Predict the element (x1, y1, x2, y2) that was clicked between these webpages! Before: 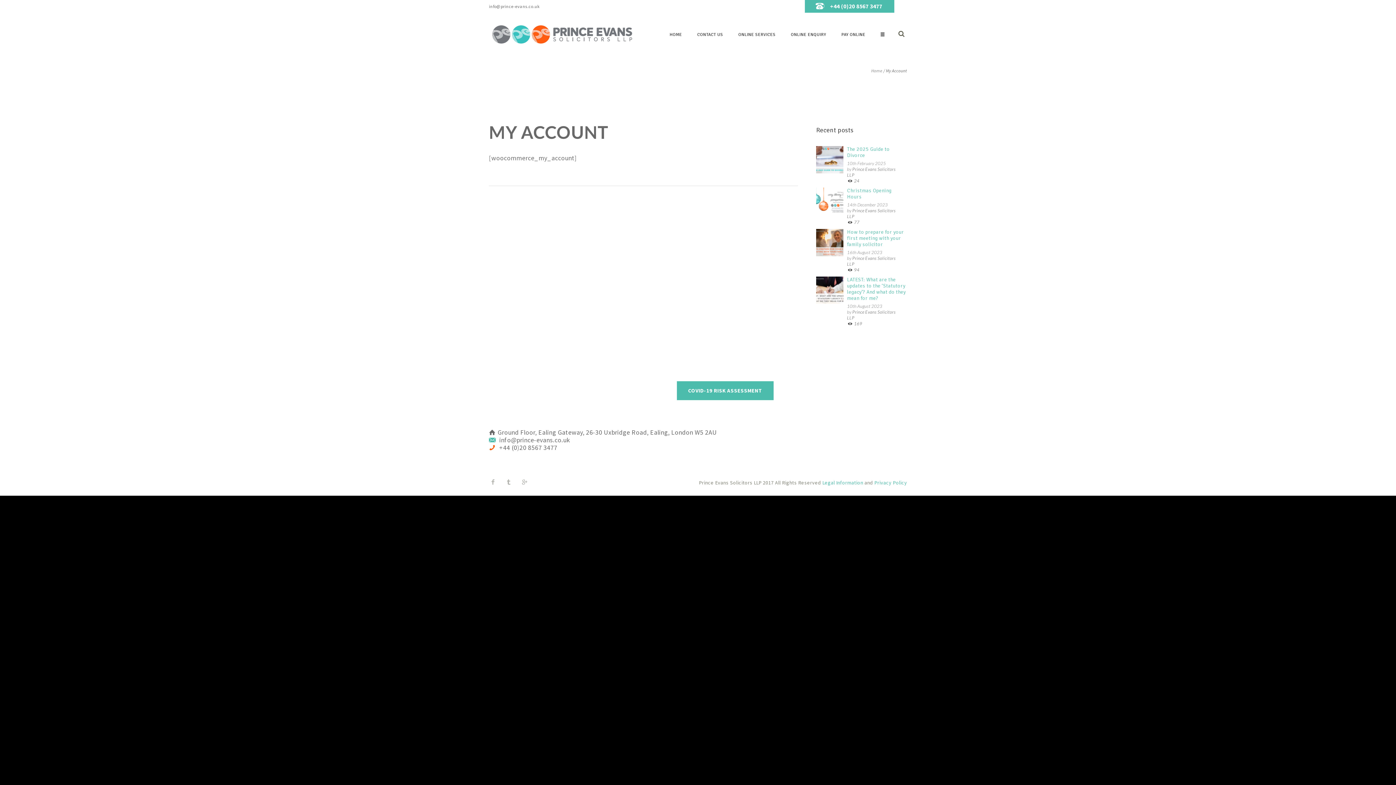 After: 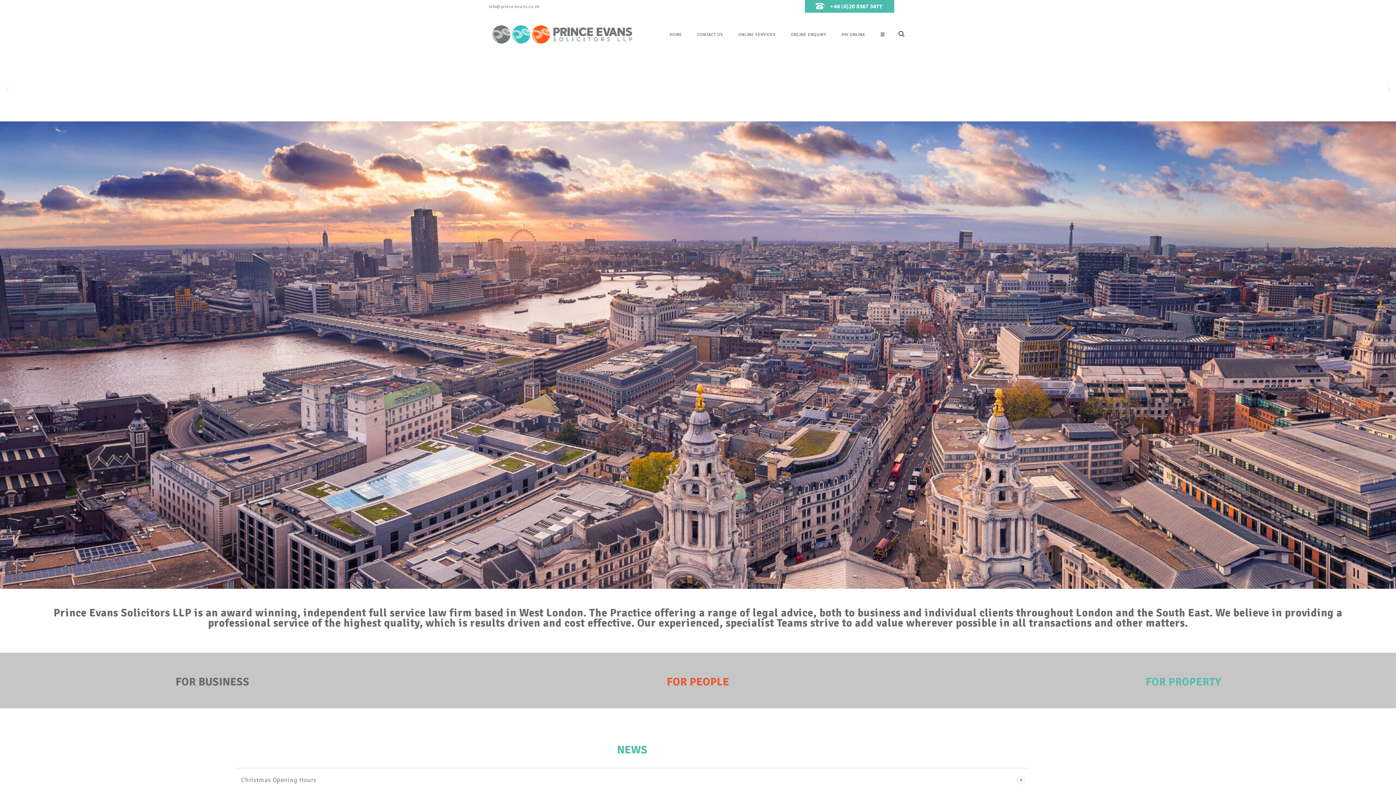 Action: bbox: (489, 20, 639, 49)